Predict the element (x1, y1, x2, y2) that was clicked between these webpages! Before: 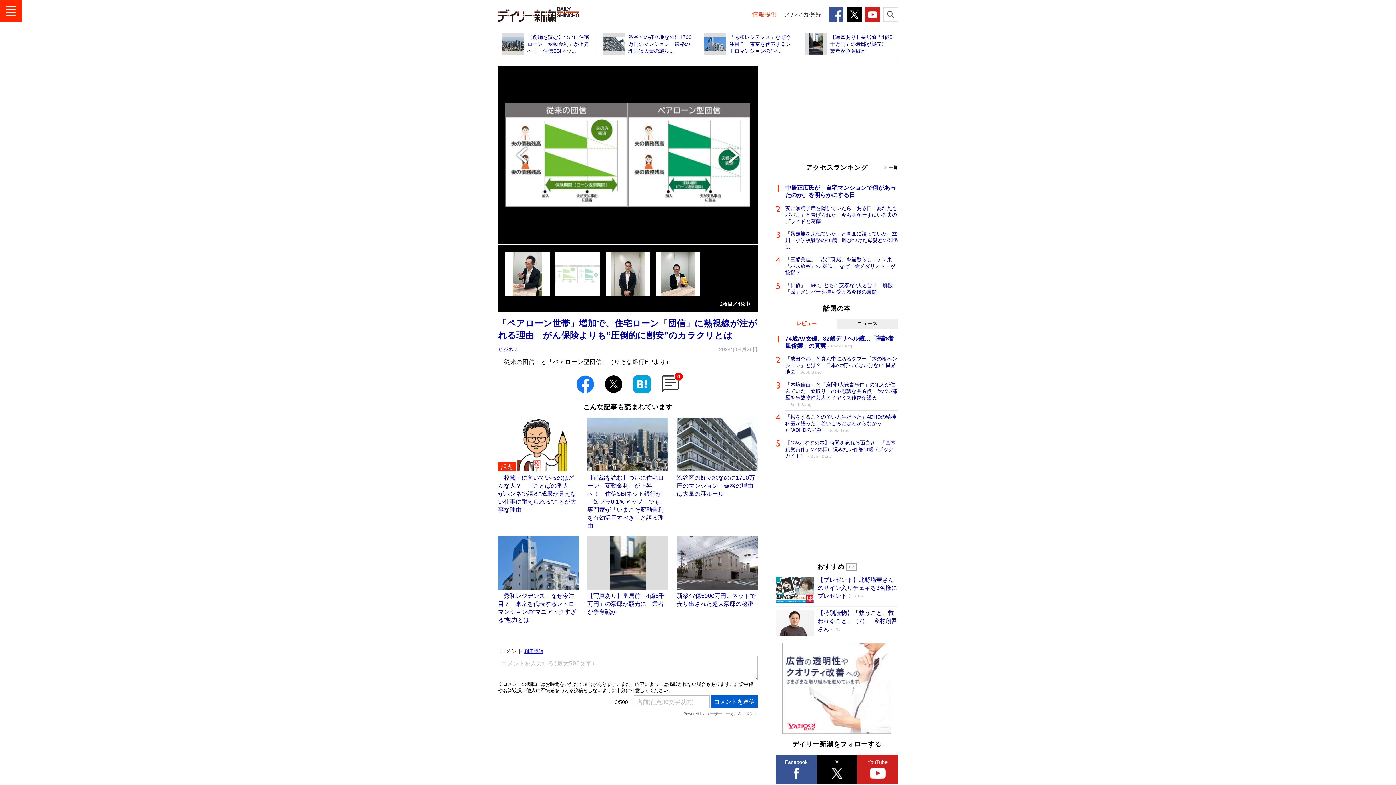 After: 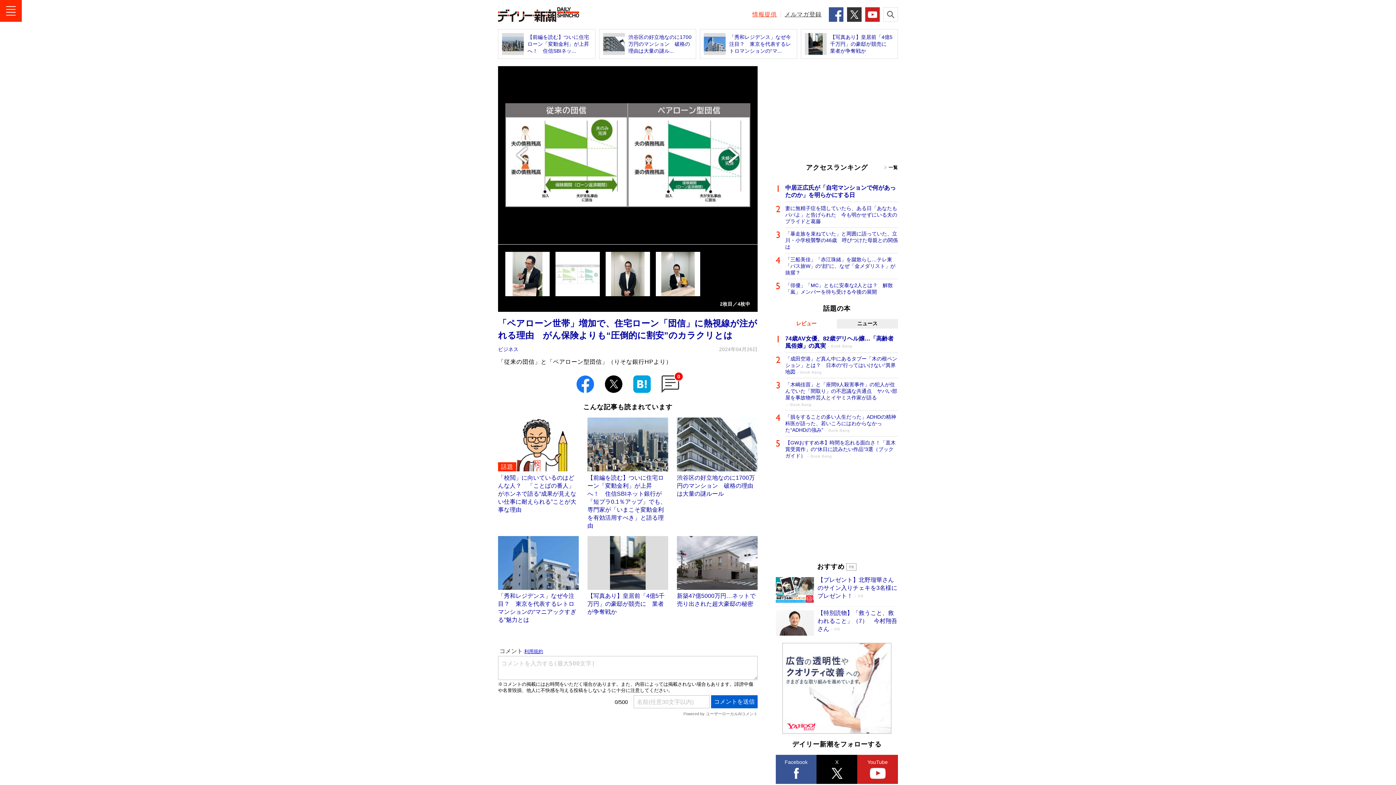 Action: bbox: (847, 7, 861, 21)